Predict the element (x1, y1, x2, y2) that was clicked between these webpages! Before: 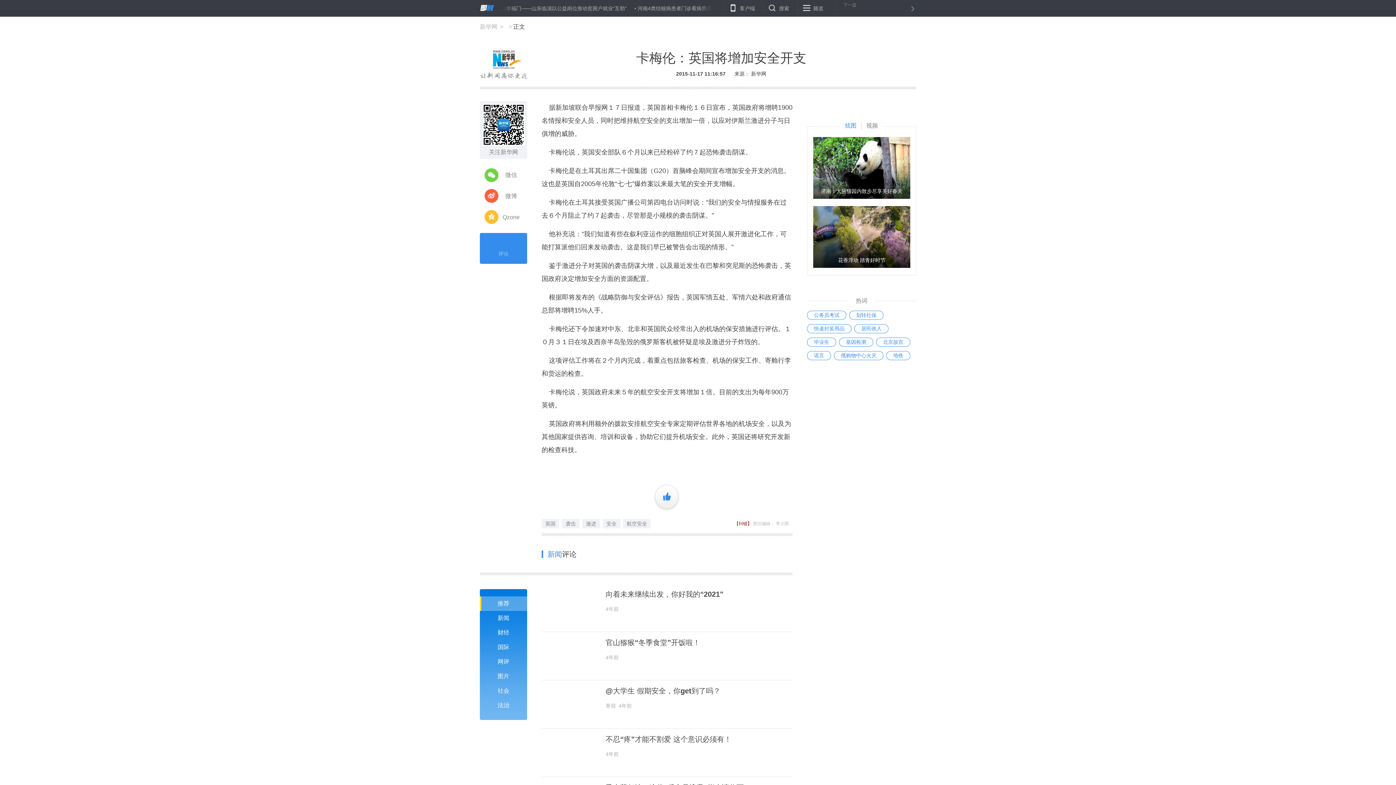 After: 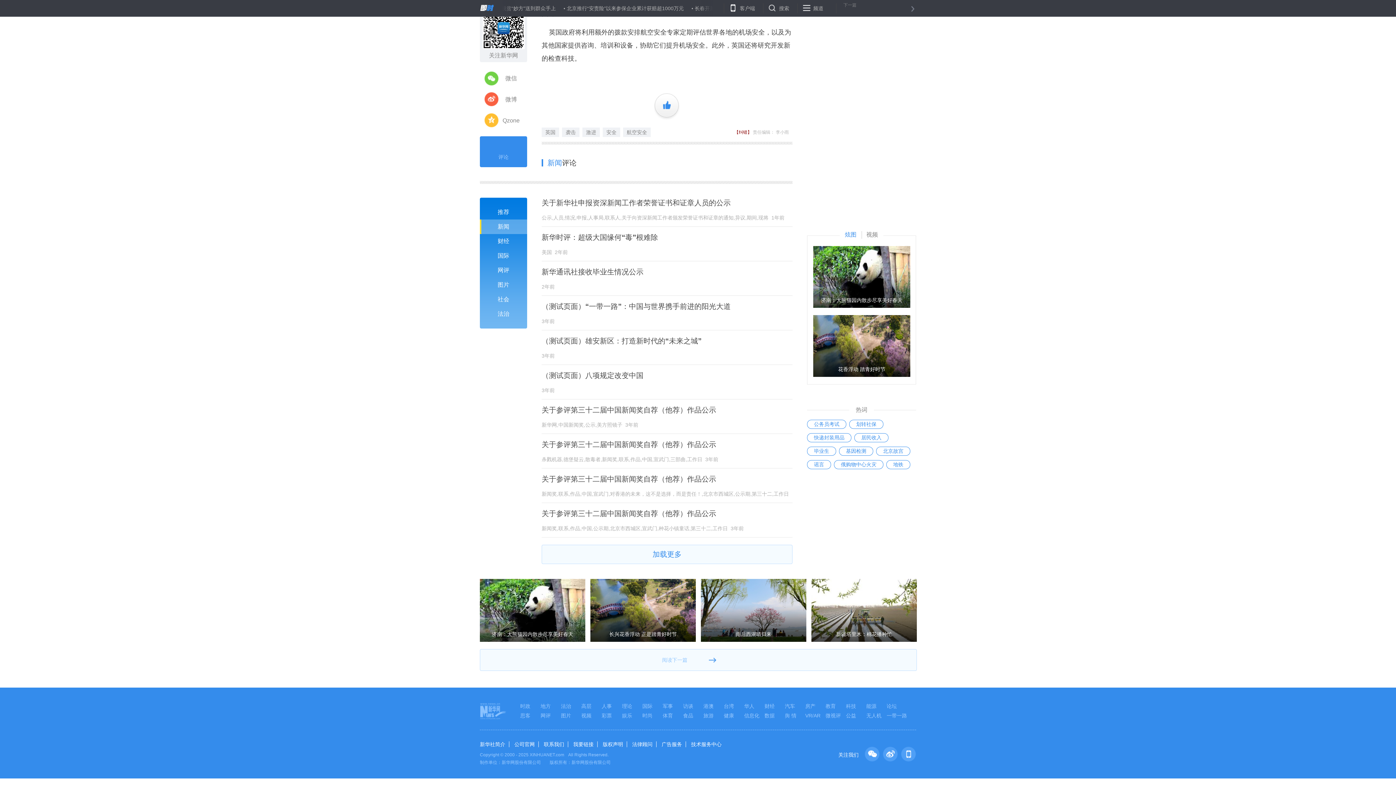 Action: label: 新闻 bbox: (480, 611, 527, 625)